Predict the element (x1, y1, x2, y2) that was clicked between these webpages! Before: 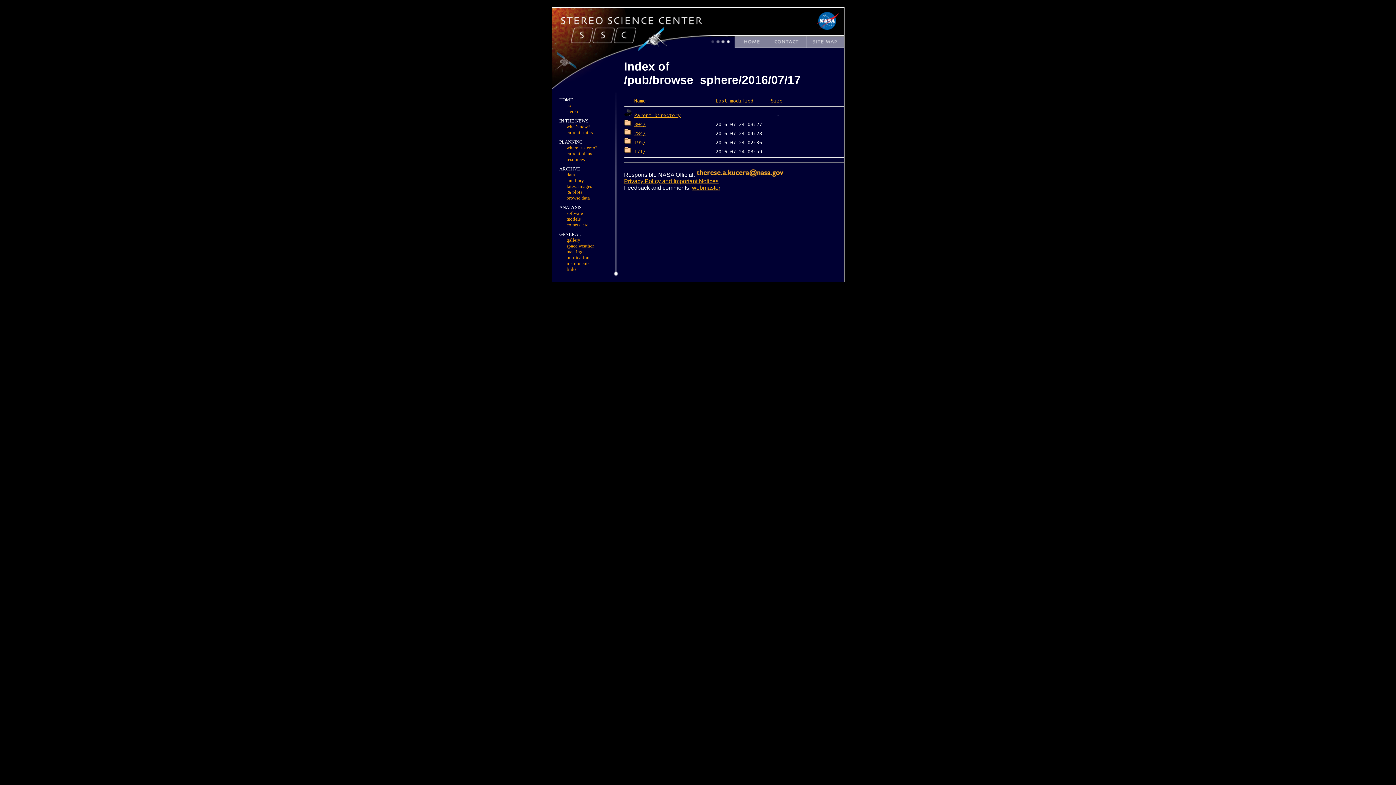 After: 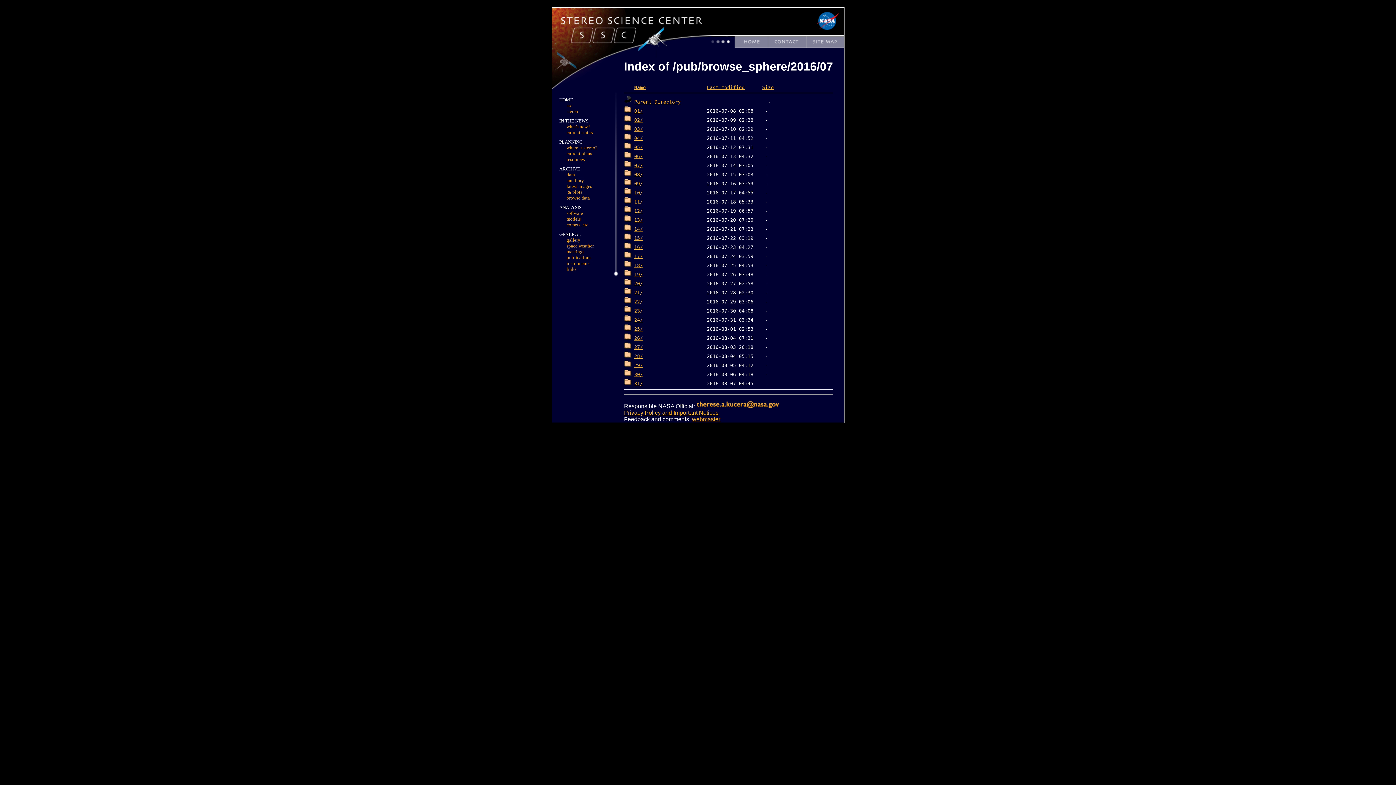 Action: label: Parent Directory bbox: (634, 112, 680, 118)